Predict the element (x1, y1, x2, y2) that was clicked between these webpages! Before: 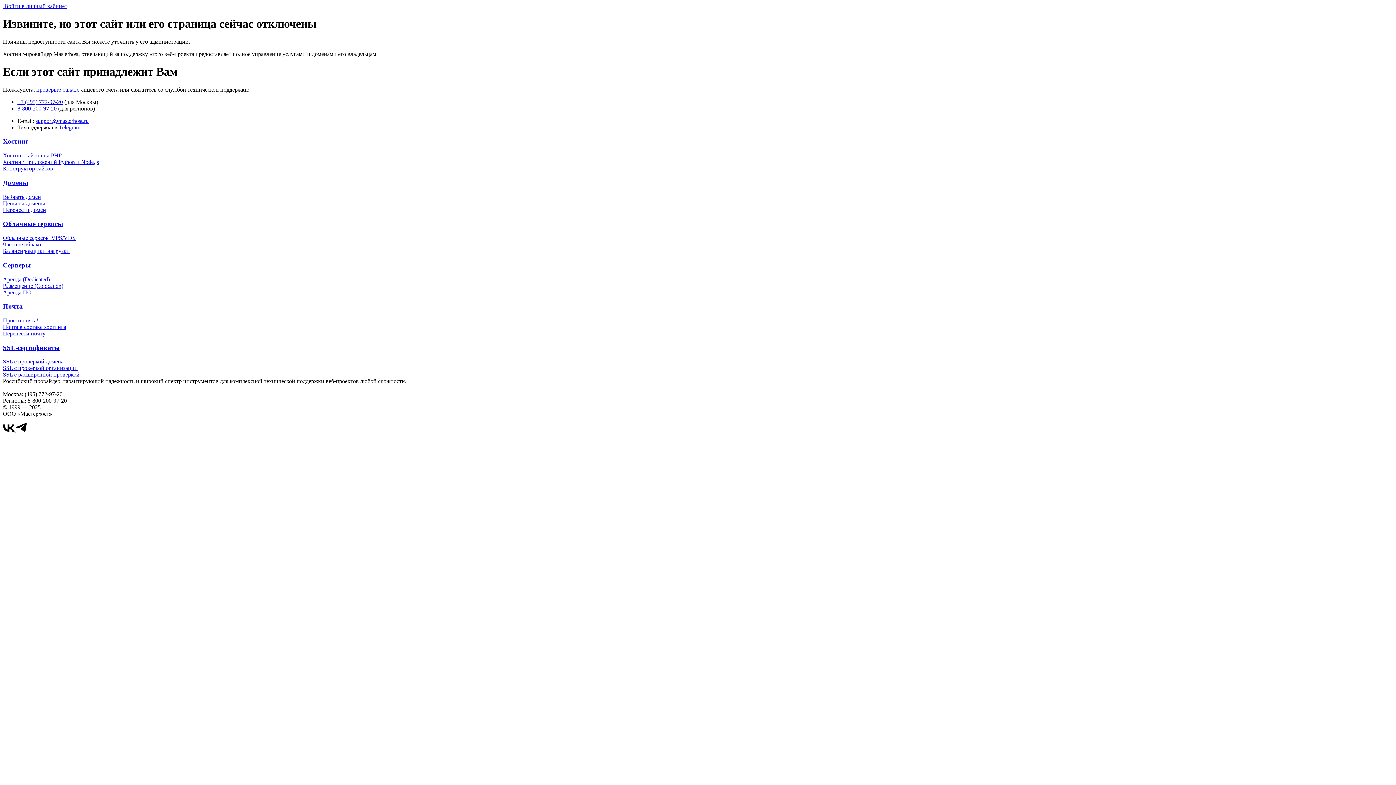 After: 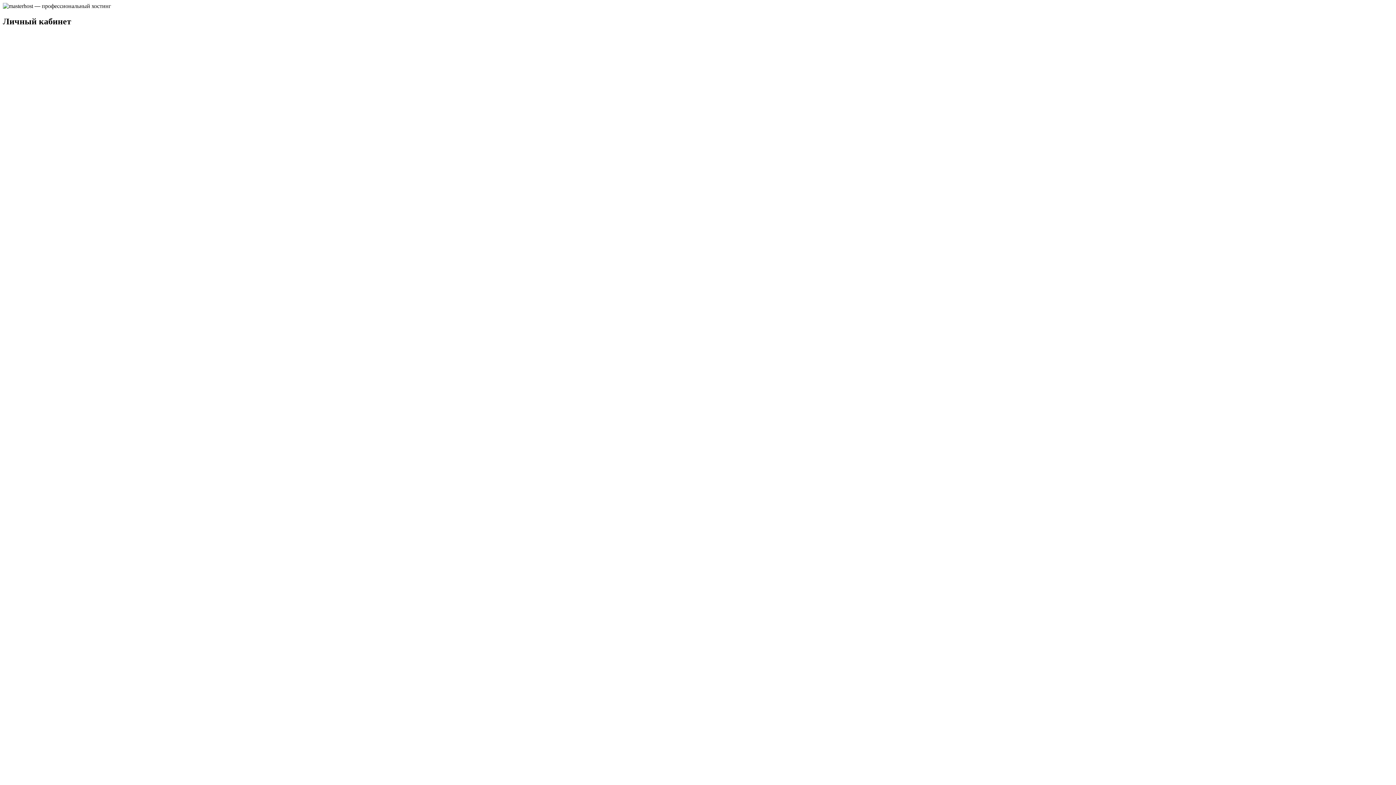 Action: label: Войти в личный кабинет bbox: (4, 2, 67, 9)